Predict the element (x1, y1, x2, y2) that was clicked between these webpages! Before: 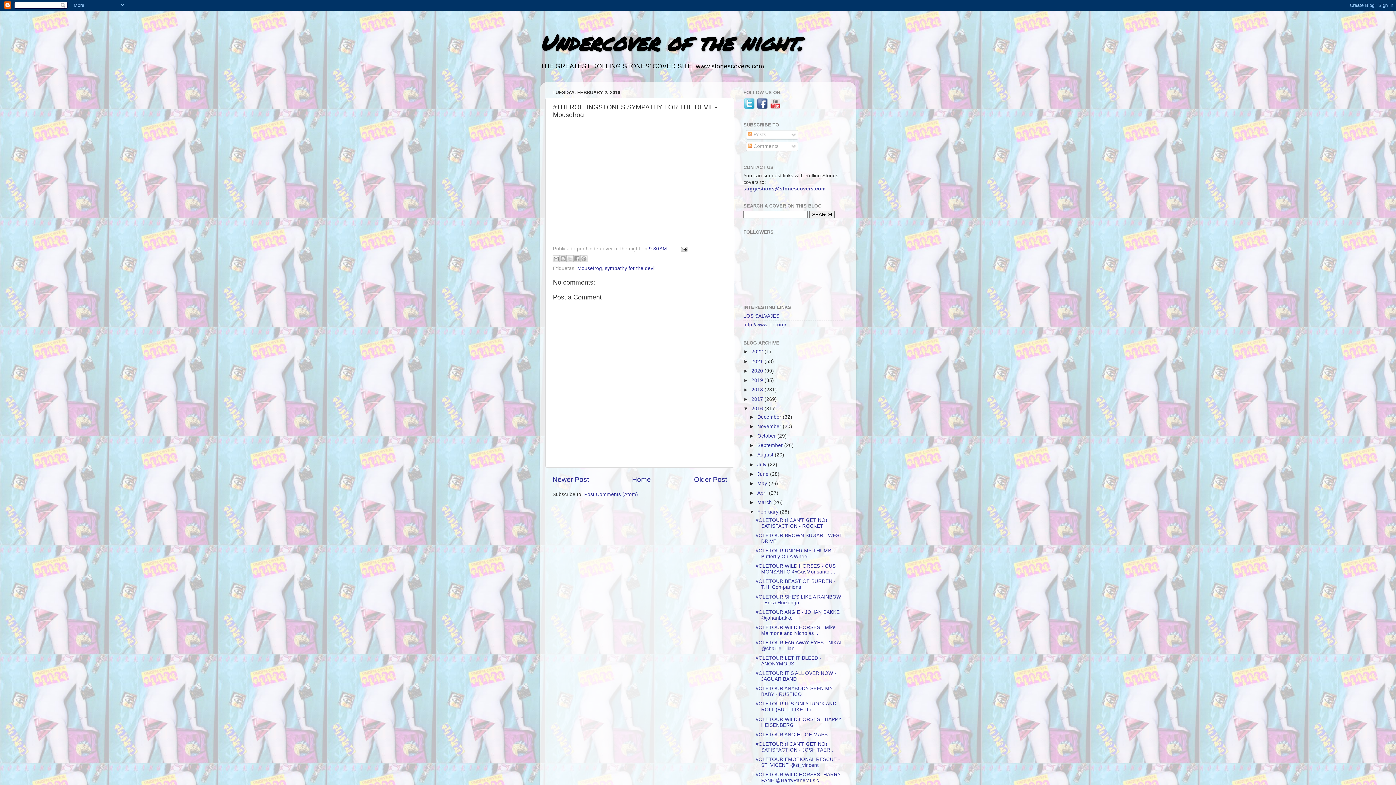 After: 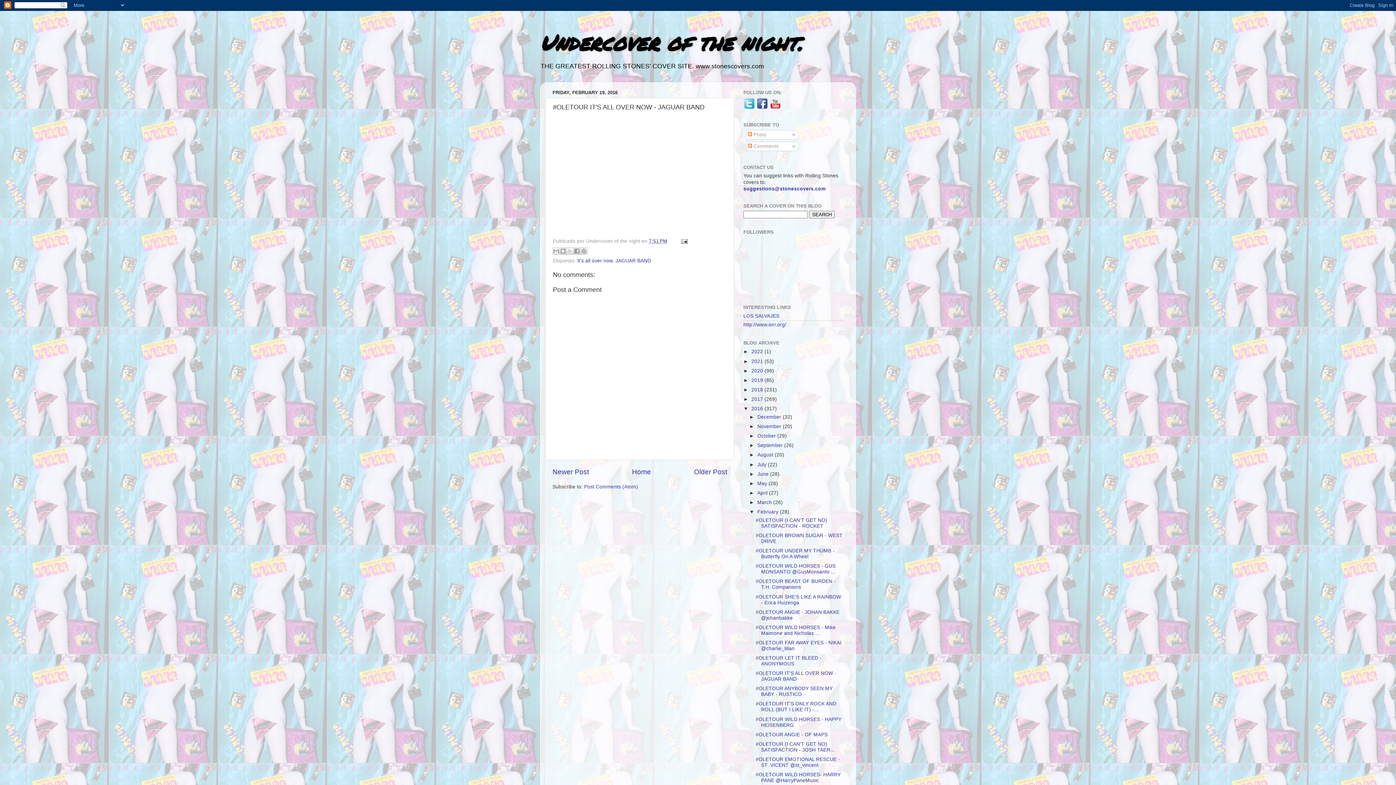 Action: bbox: (755, 670, 836, 682) label: #OLETOUR IT'S ALL OVER NOW - JAGUAR BAND